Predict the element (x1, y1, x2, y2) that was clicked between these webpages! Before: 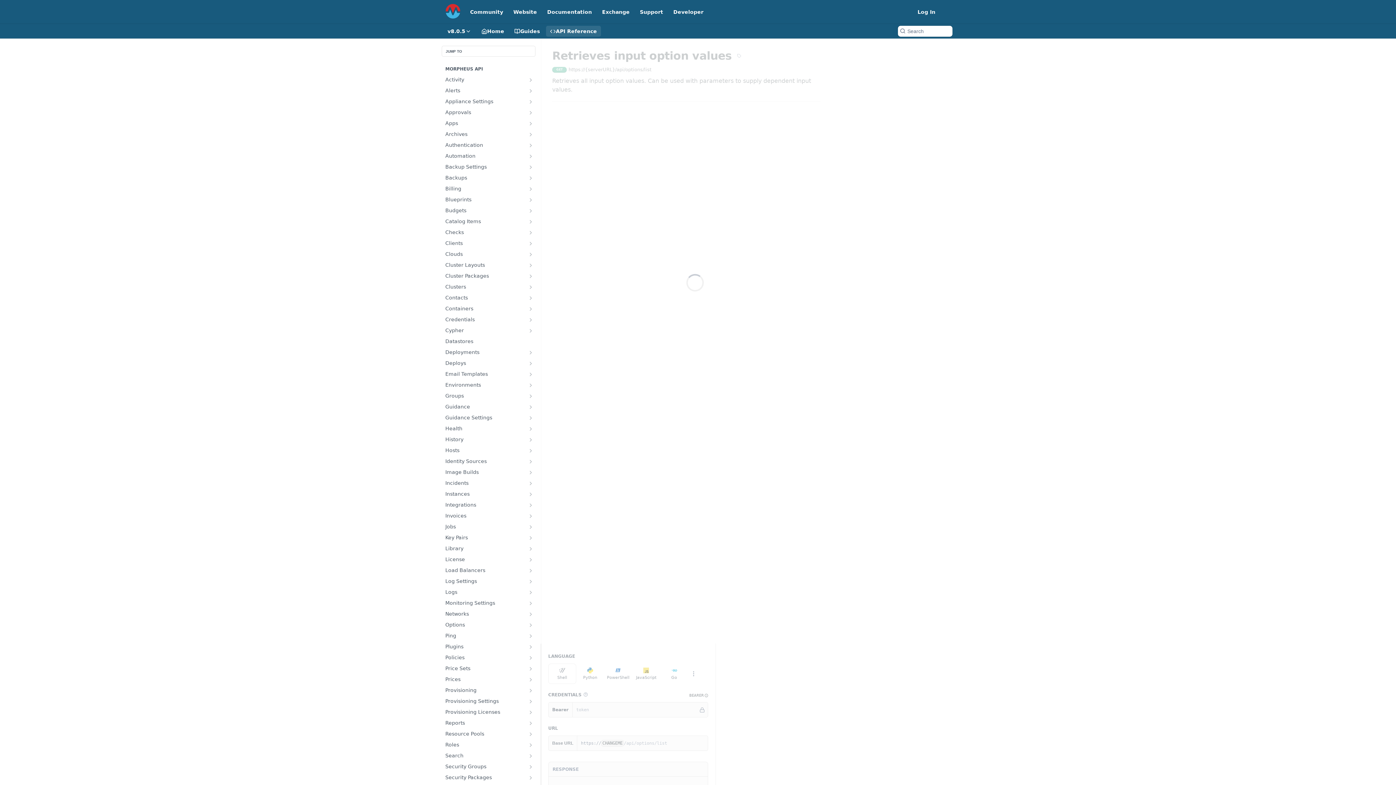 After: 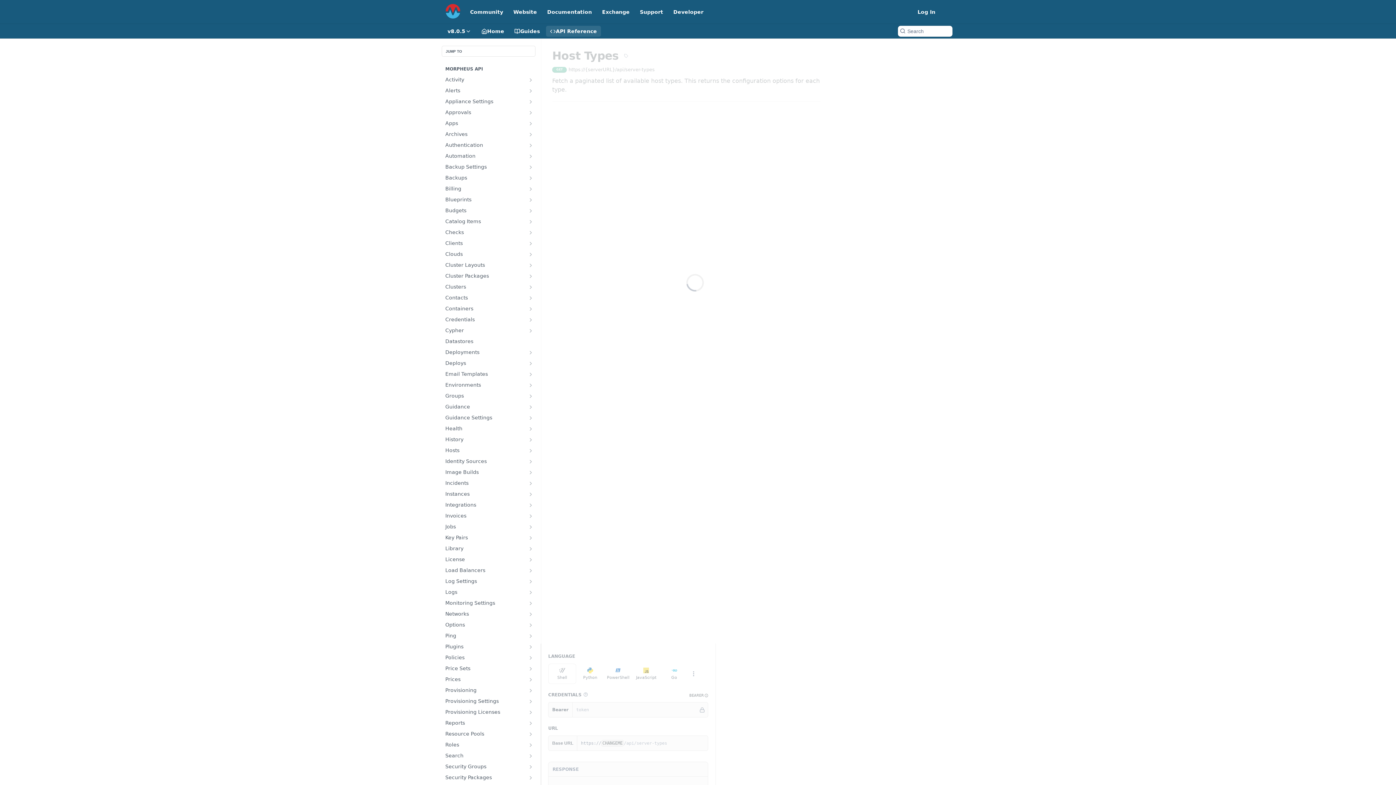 Action: bbox: (528, 448, 533, 453) label: Show subpages for Hosts